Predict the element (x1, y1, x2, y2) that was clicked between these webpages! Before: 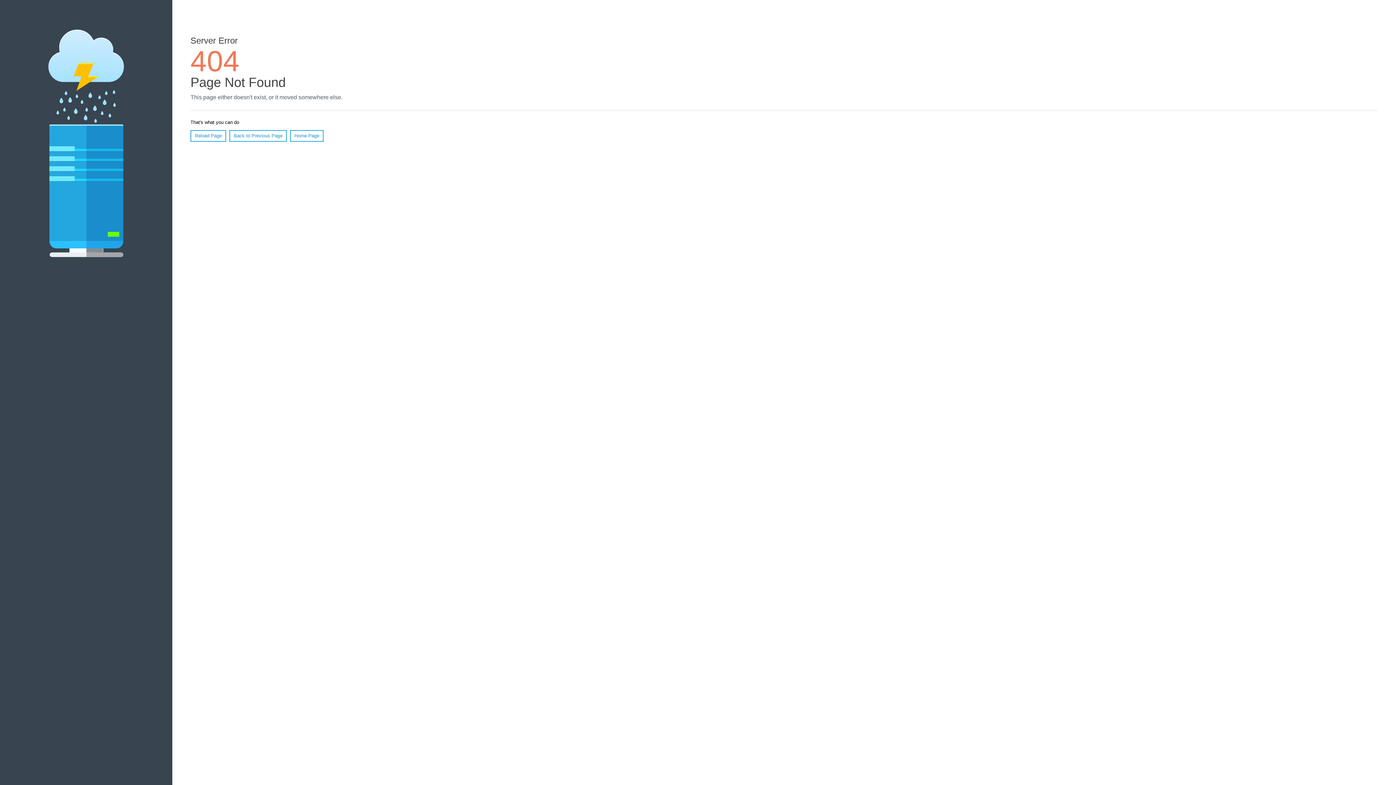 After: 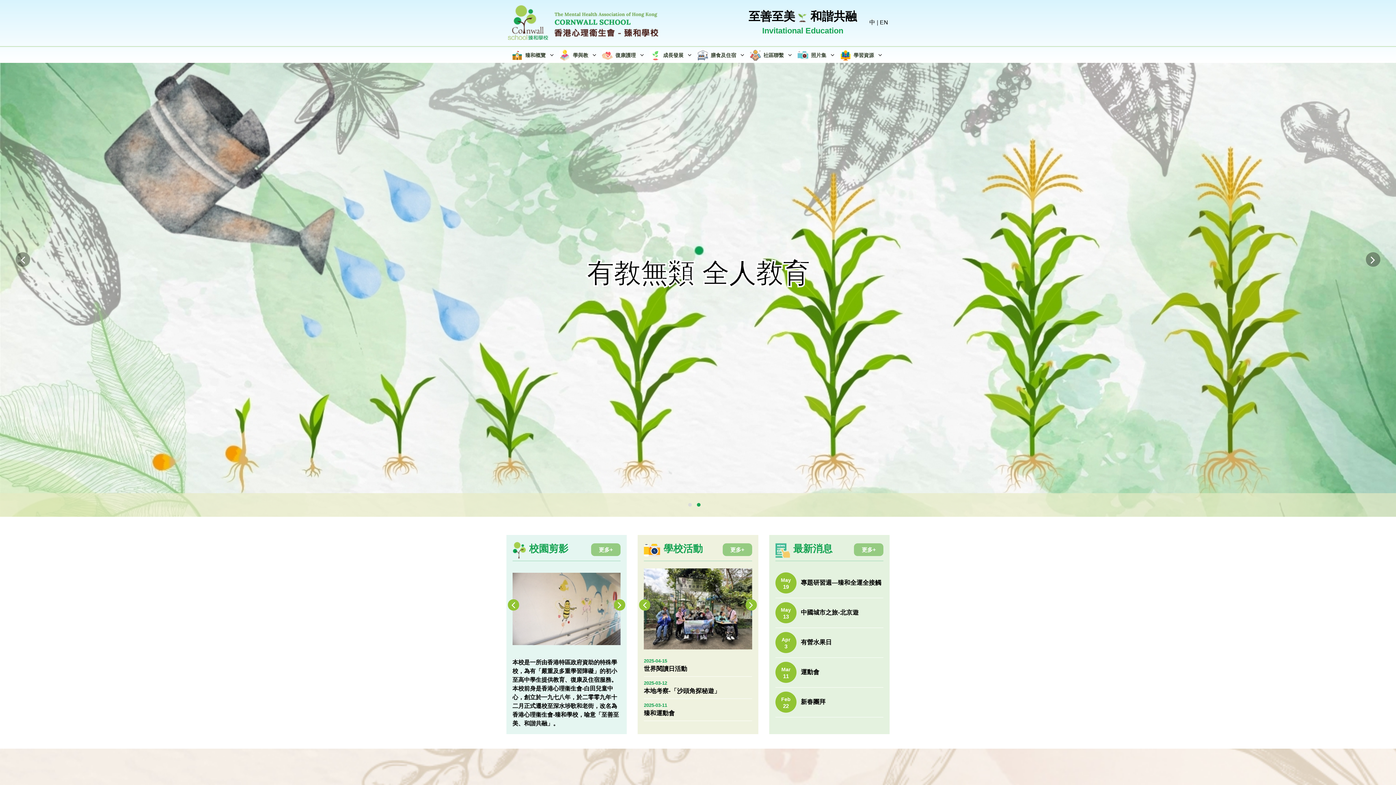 Action: bbox: (290, 130, 323, 141) label: Home Page